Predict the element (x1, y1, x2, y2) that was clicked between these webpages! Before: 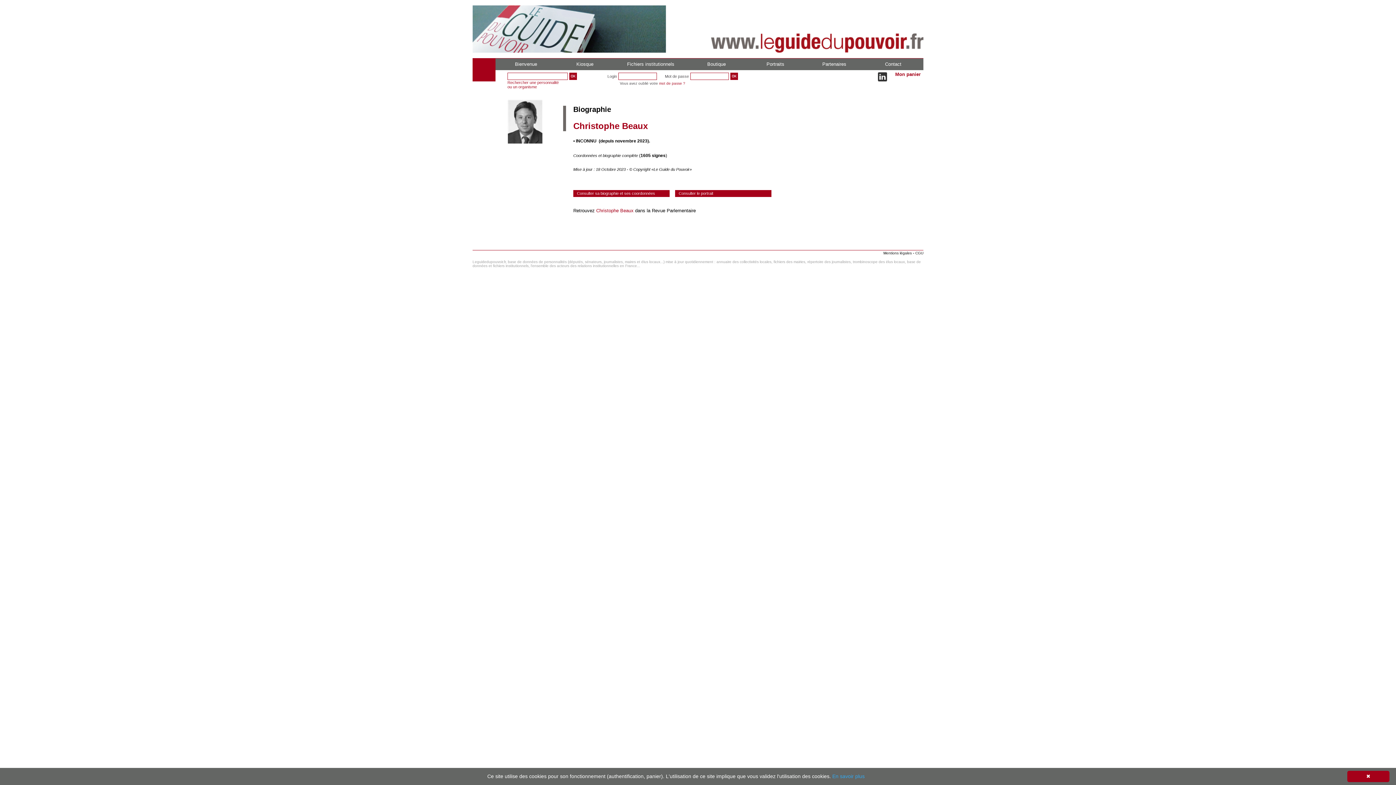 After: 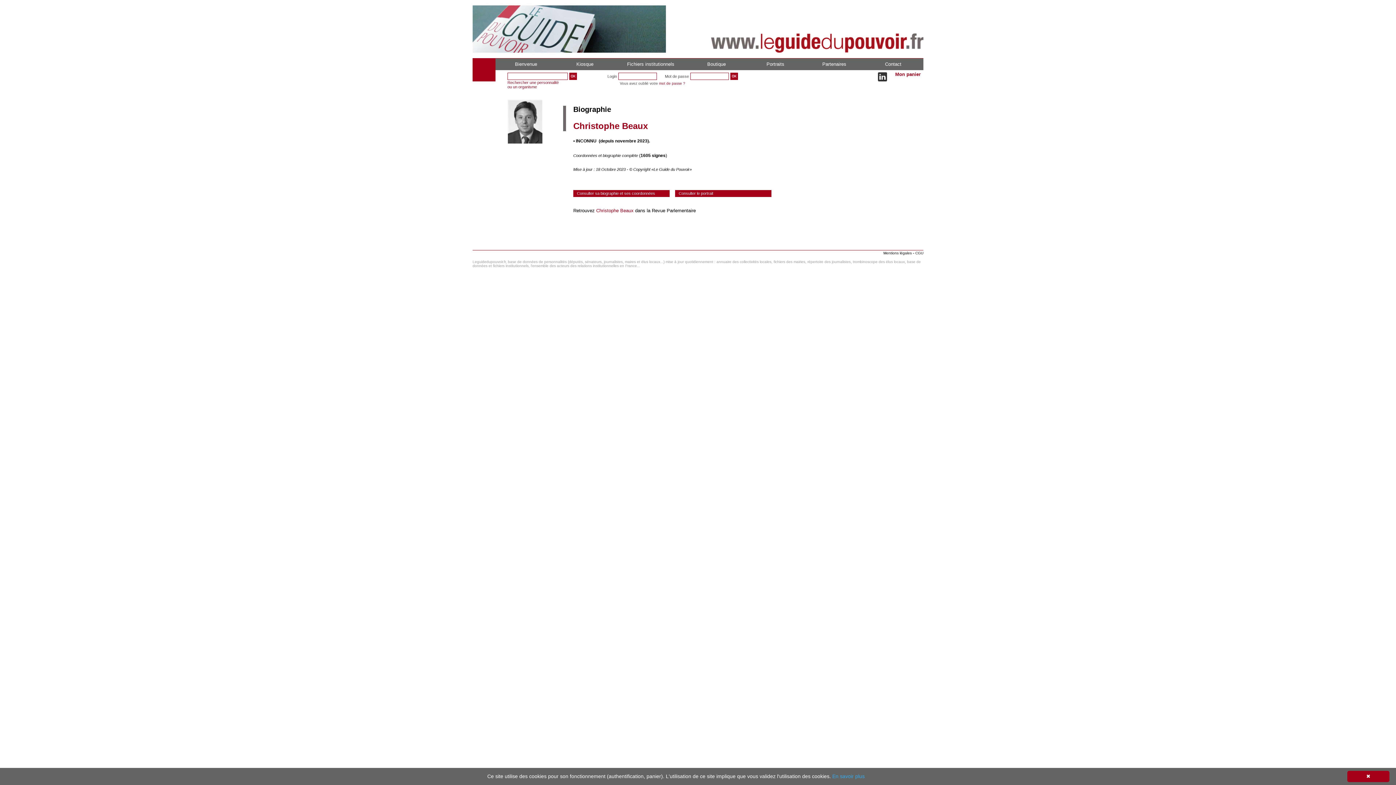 Action: bbox: (878, 77, 887, 82)